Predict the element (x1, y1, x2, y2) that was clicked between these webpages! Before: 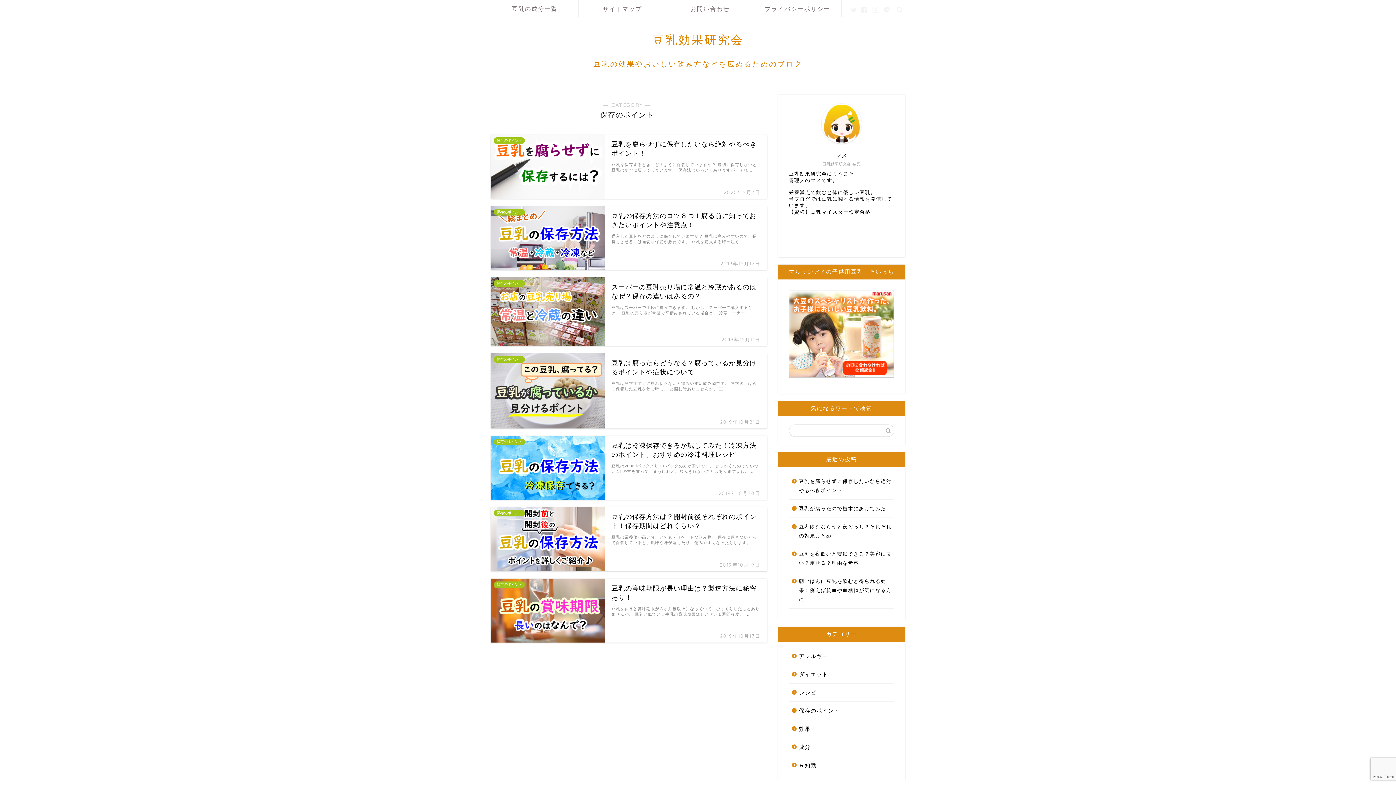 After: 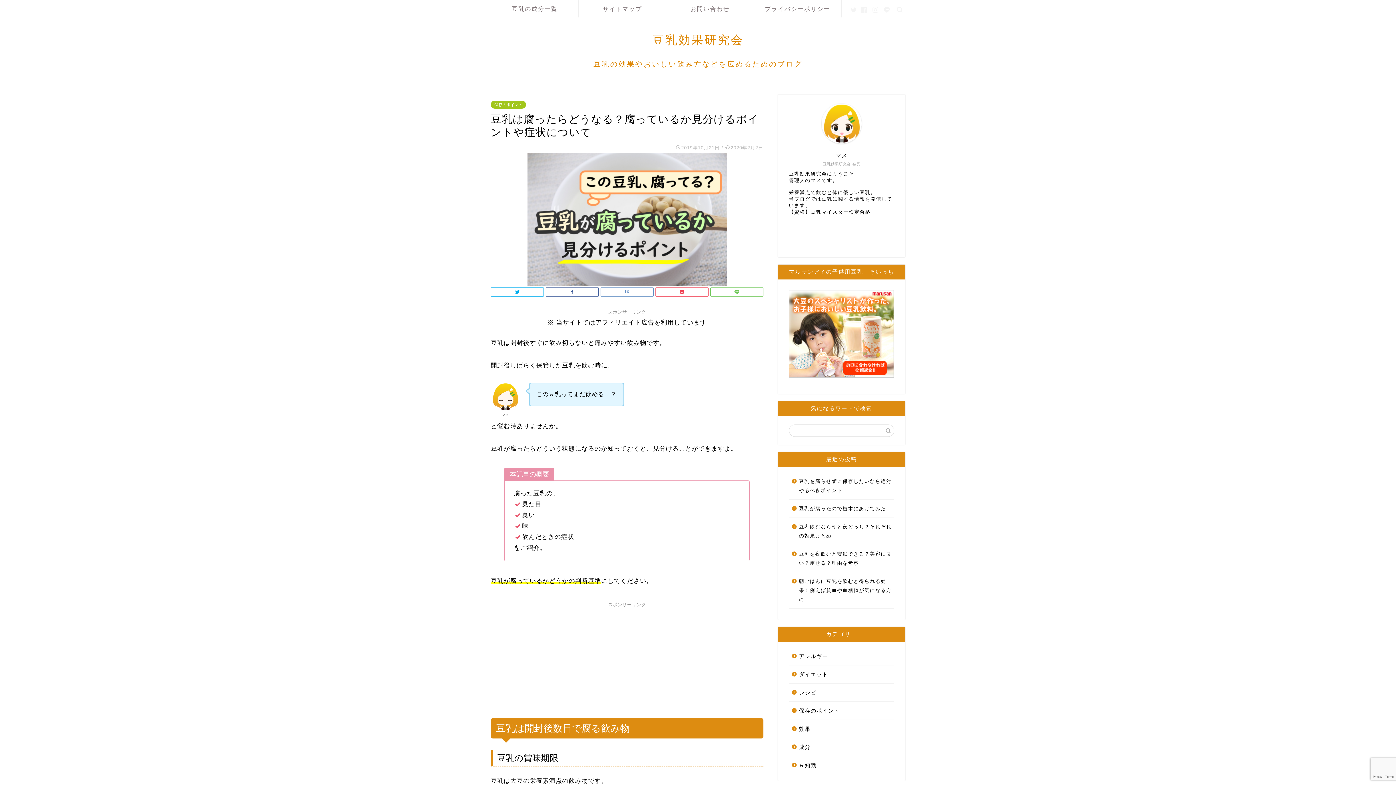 Action: label: 保存のポイント
豆乳は腐ったらどうなる？腐っているか見分けるポイントや症状について
2019年10月21日
豆乳は開封後すぐに飲み切らないと痛みやすい飲み物です。 開封後しばらく保管した豆乳を飲む時に、 と悩む時ありませんか。 豆 … bbox: (490, 353, 767, 428)